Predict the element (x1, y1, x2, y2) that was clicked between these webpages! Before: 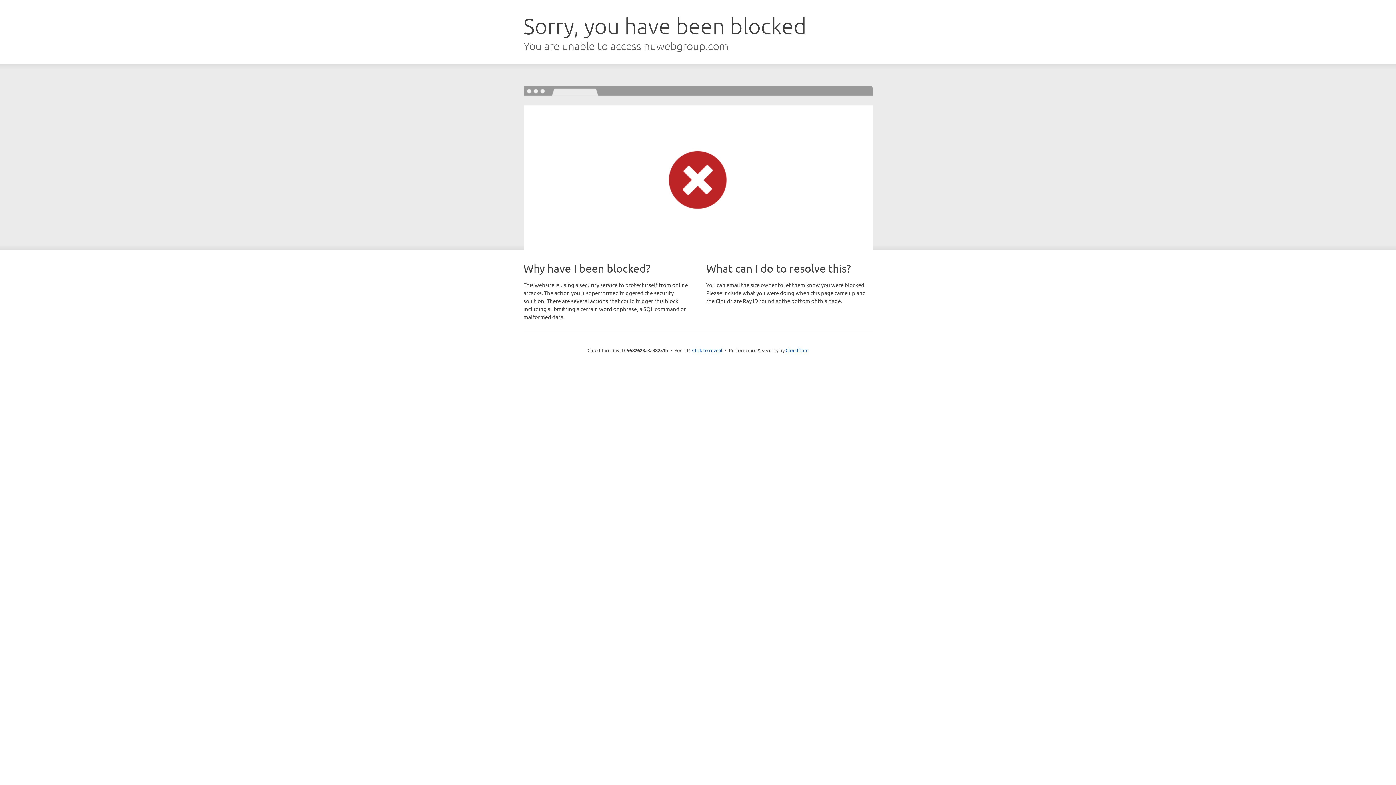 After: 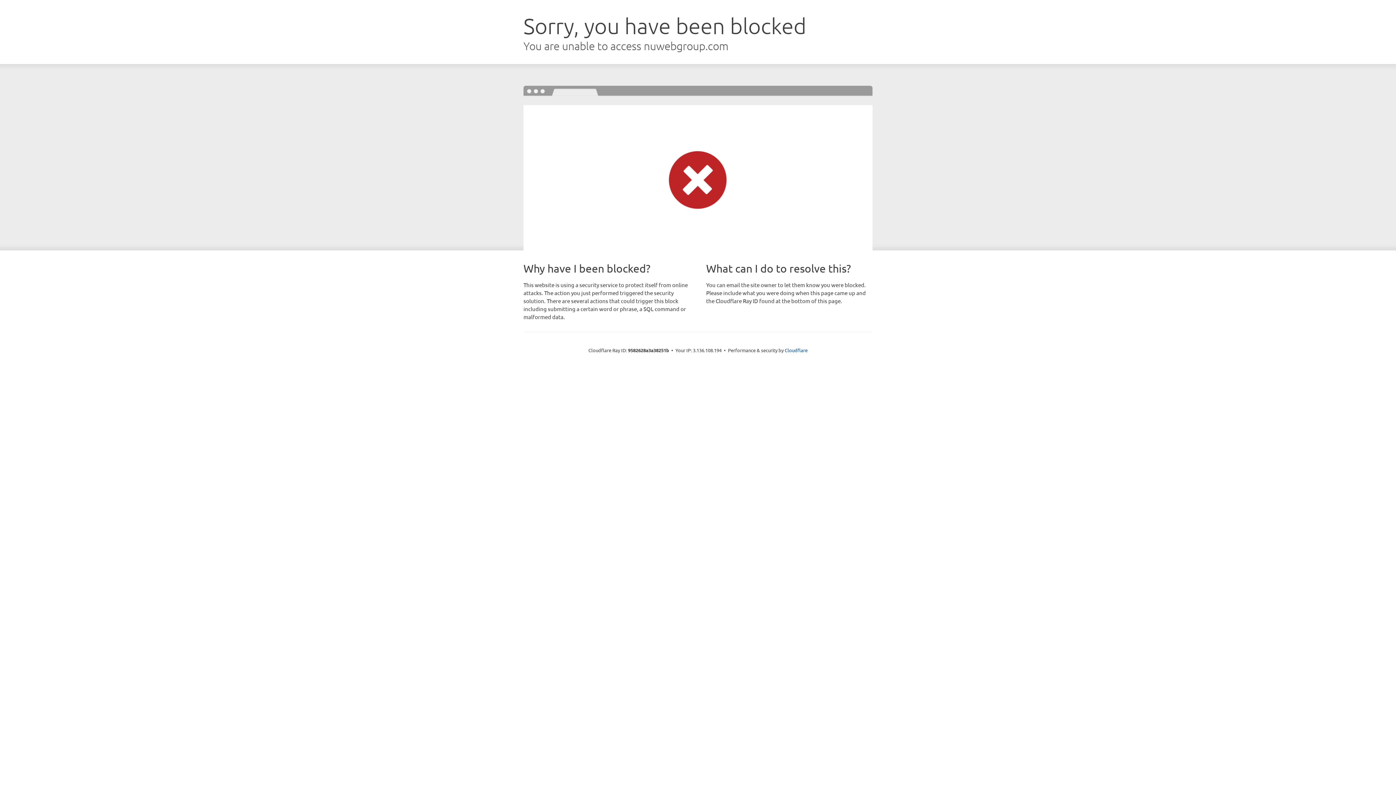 Action: bbox: (692, 346, 722, 353) label: Click to reveal